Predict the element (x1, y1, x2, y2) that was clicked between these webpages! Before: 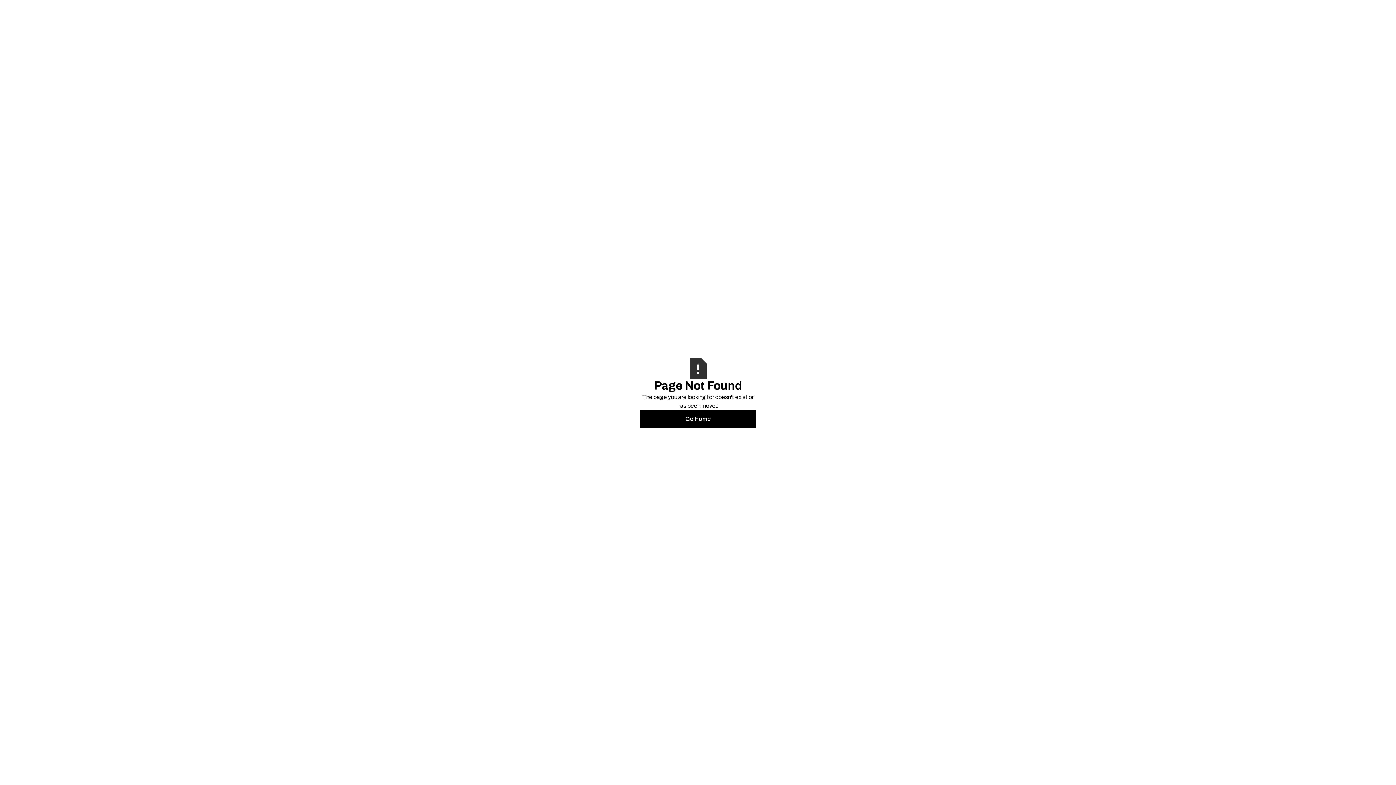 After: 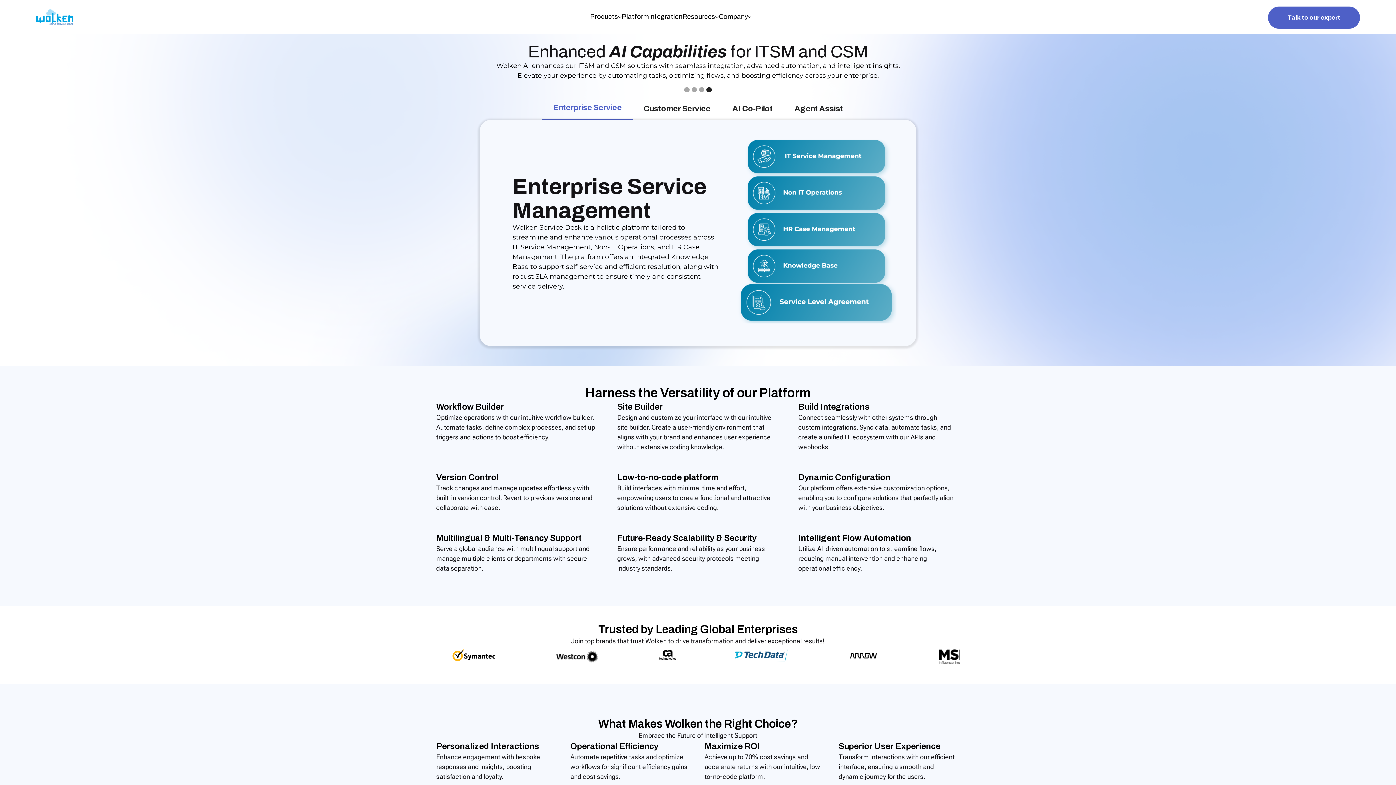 Action: bbox: (640, 410, 756, 427) label: Go Home